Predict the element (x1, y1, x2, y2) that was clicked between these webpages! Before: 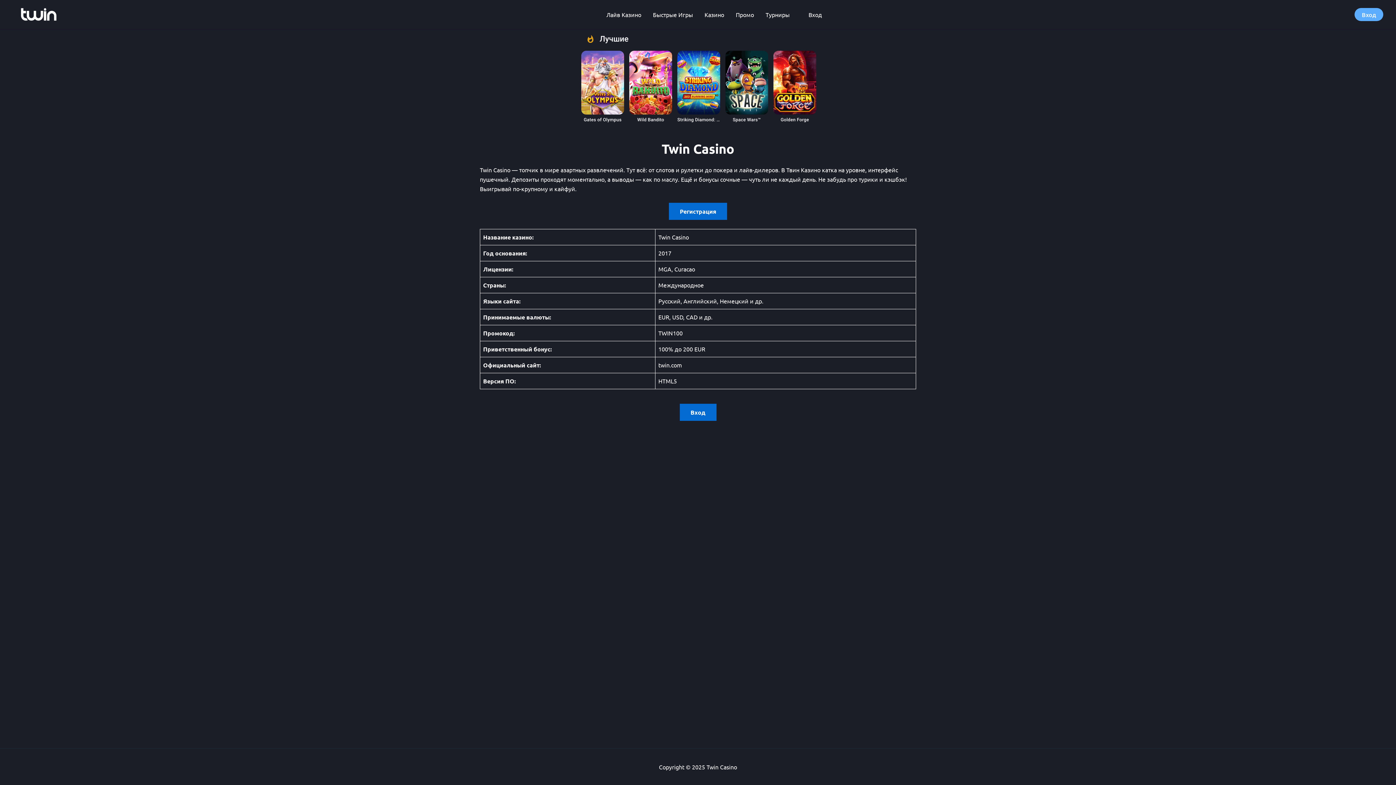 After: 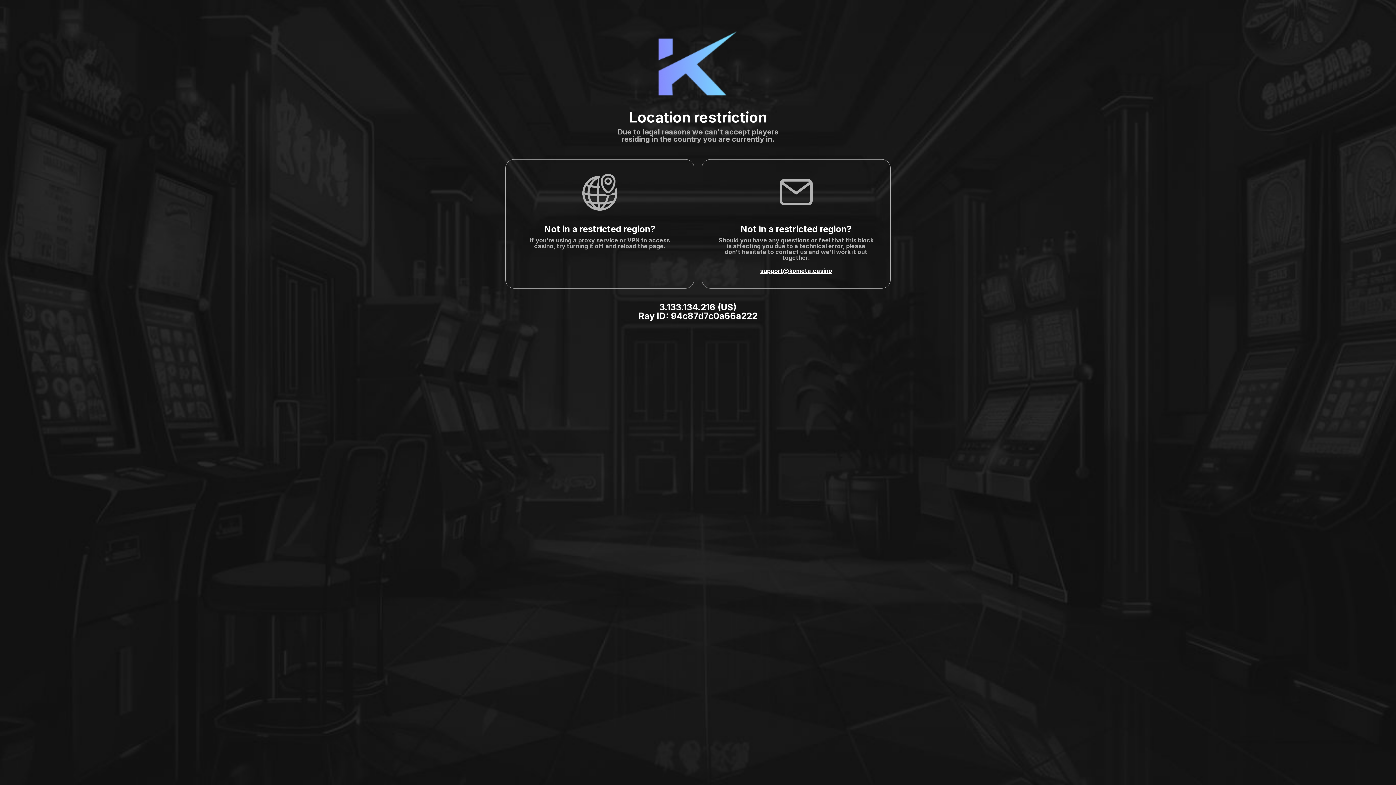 Action: bbox: (1354, 8, 1383, 21) label: Вход